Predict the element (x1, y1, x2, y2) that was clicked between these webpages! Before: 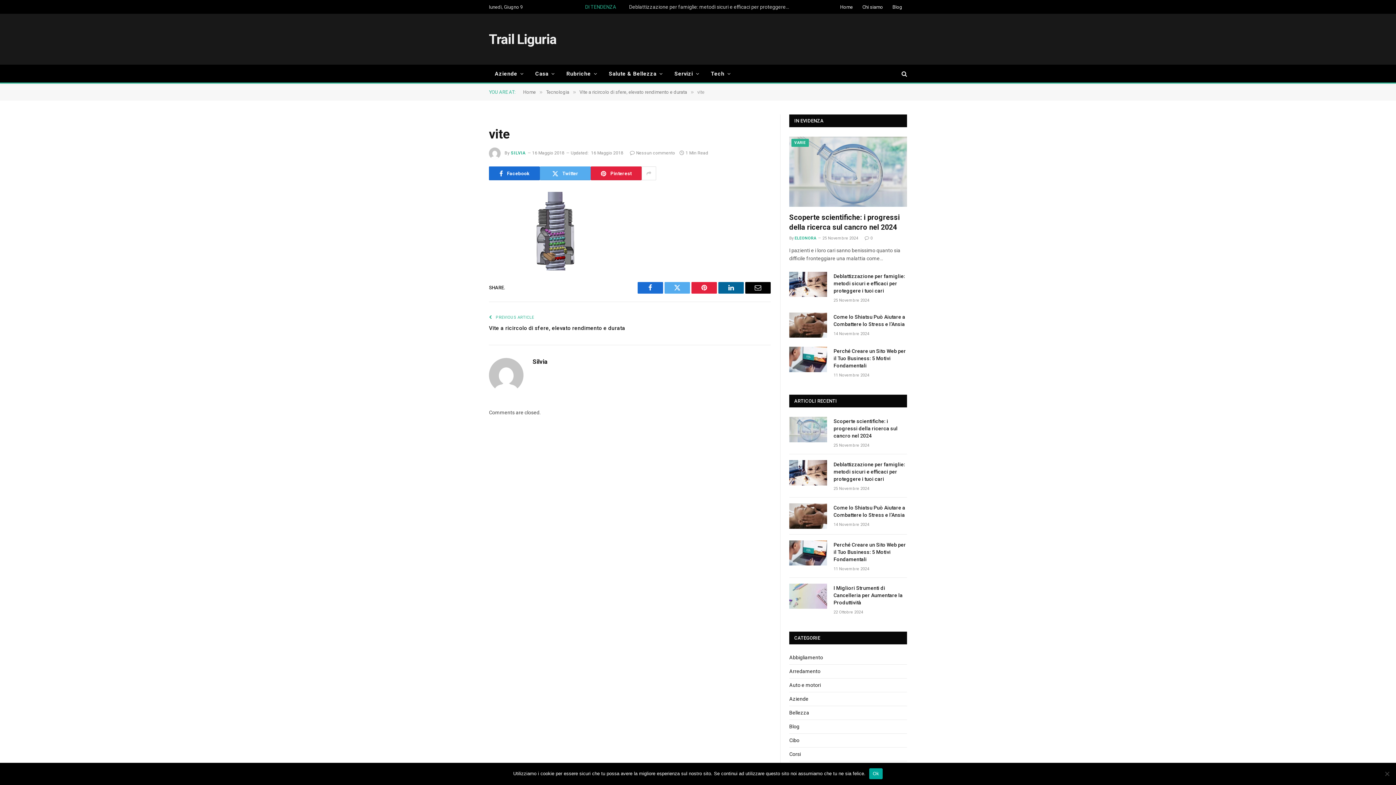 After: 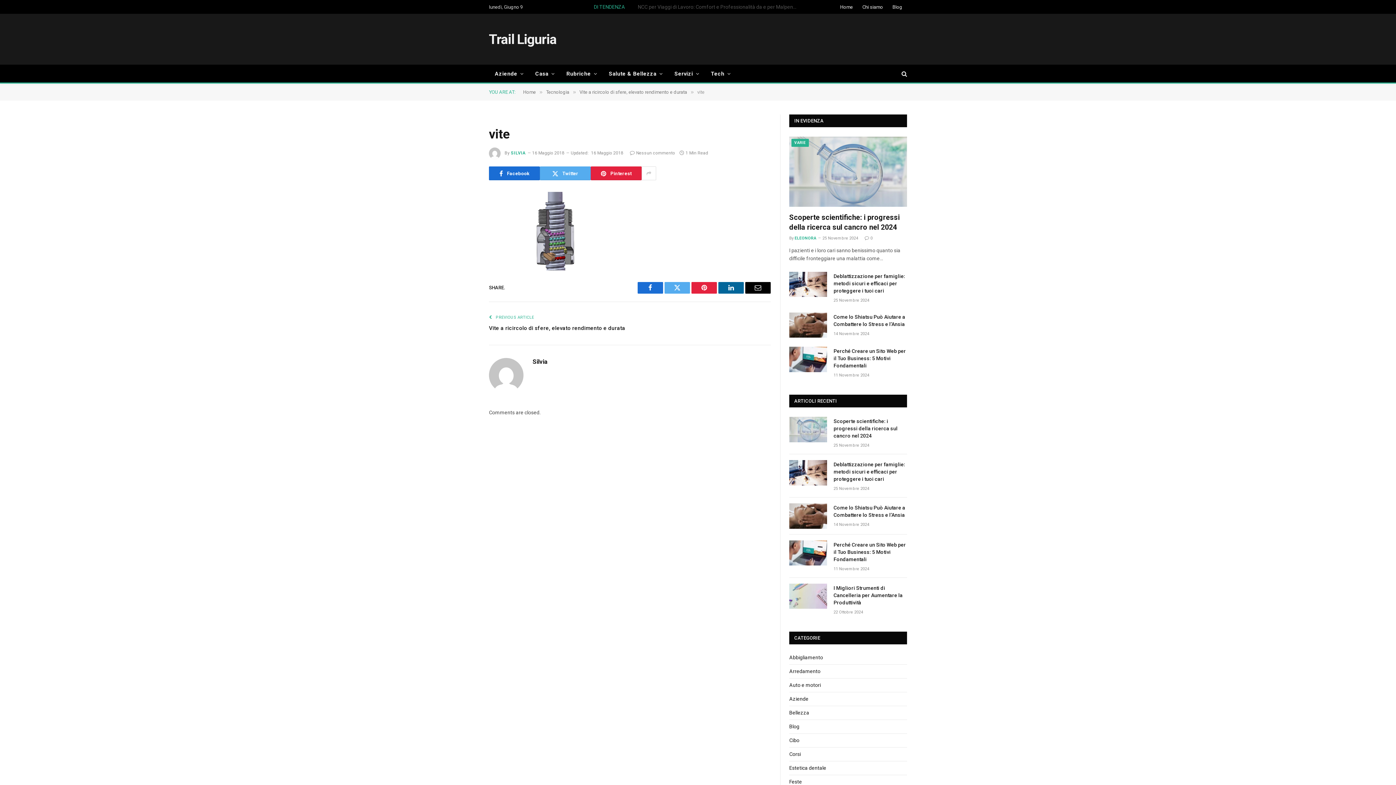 Action: label: Ok bbox: (869, 768, 883, 779)